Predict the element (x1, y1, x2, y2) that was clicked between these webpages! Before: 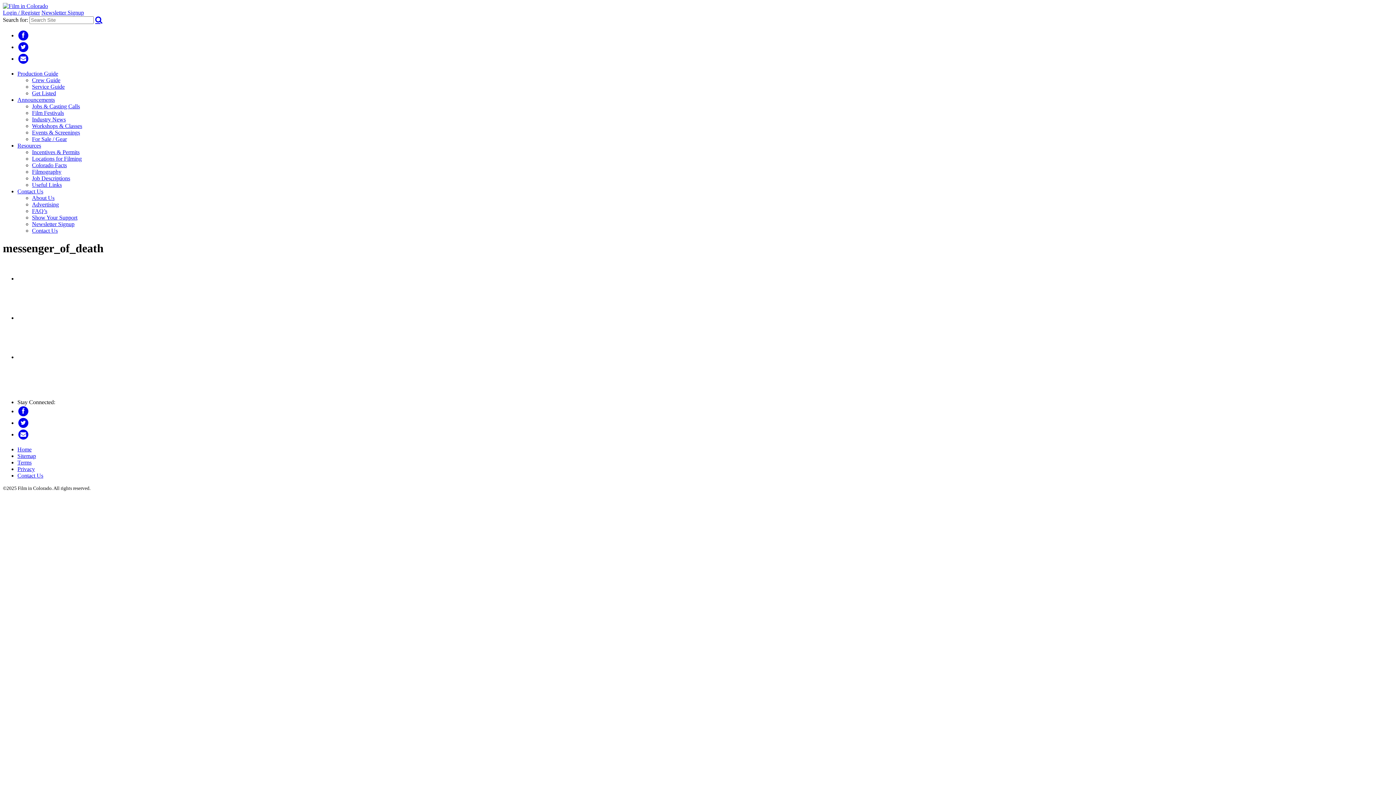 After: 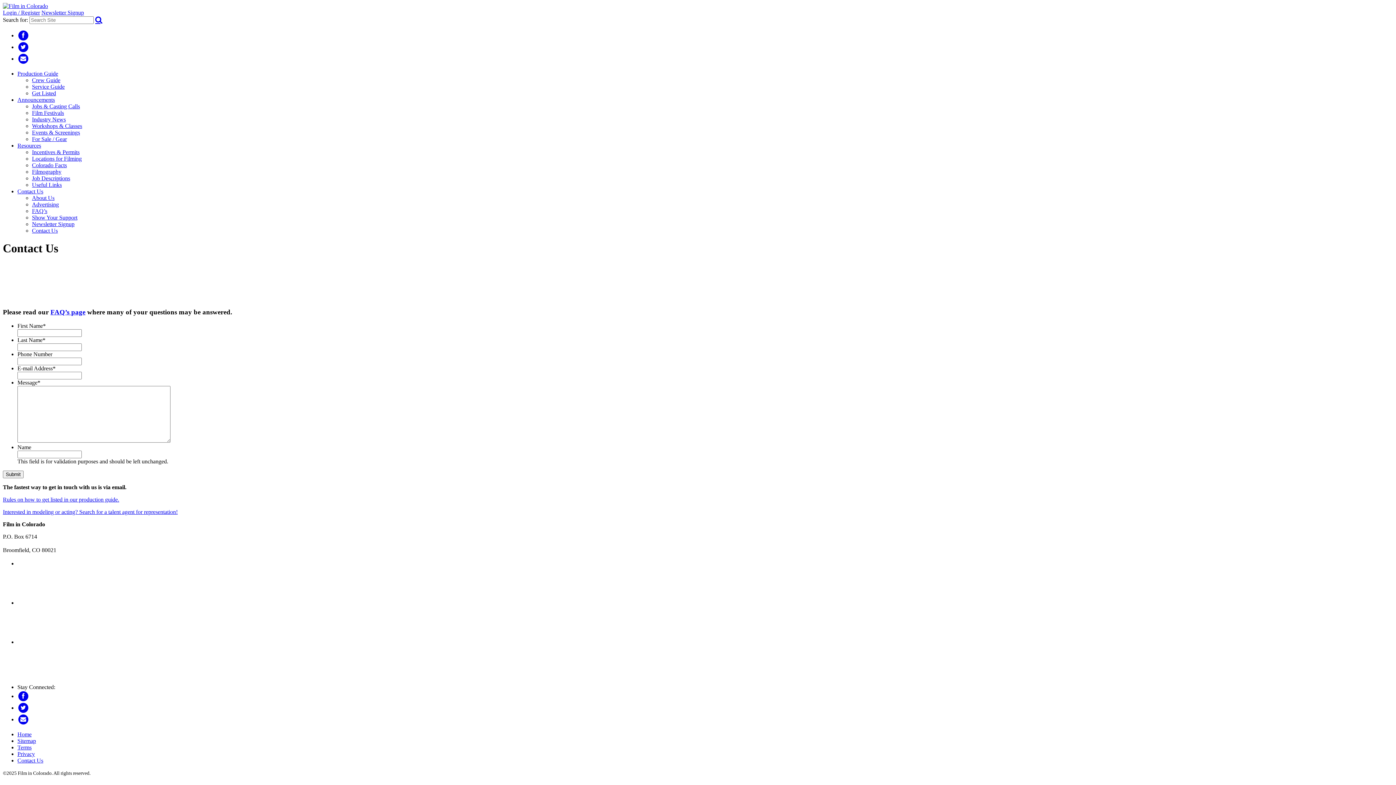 Action: bbox: (17, 55, 29, 61)